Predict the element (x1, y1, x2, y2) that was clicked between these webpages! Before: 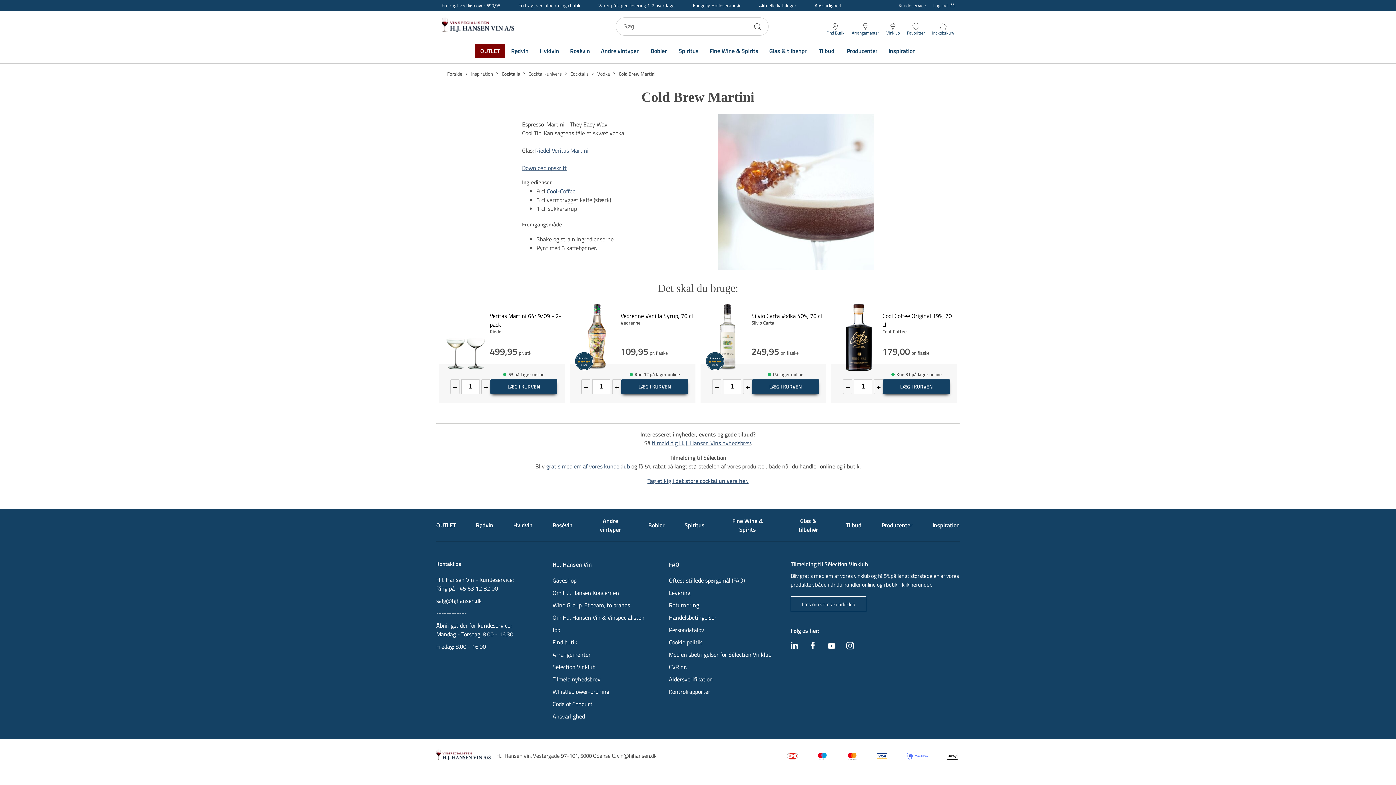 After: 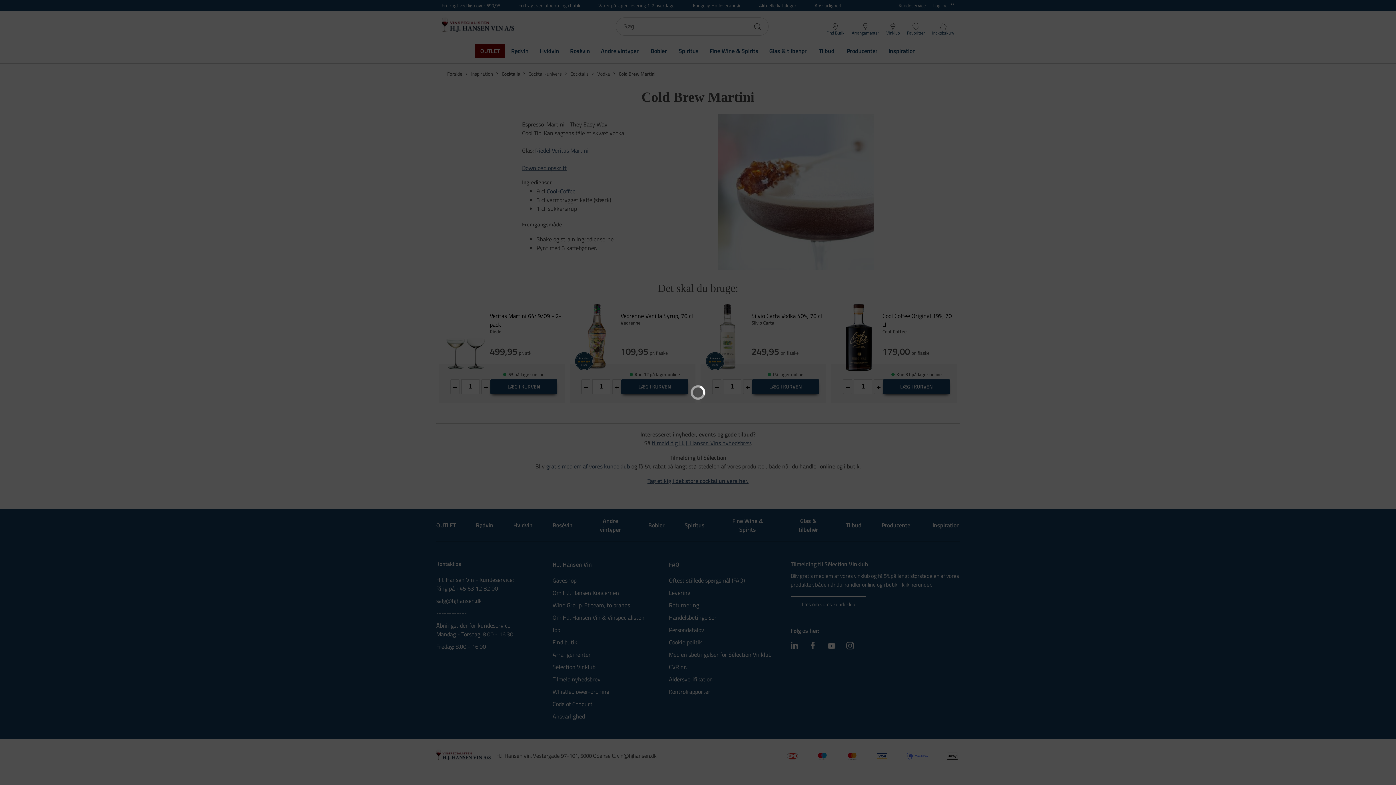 Action: bbox: (693, 0, 741, 10) label: Kongelig Hofleverandør